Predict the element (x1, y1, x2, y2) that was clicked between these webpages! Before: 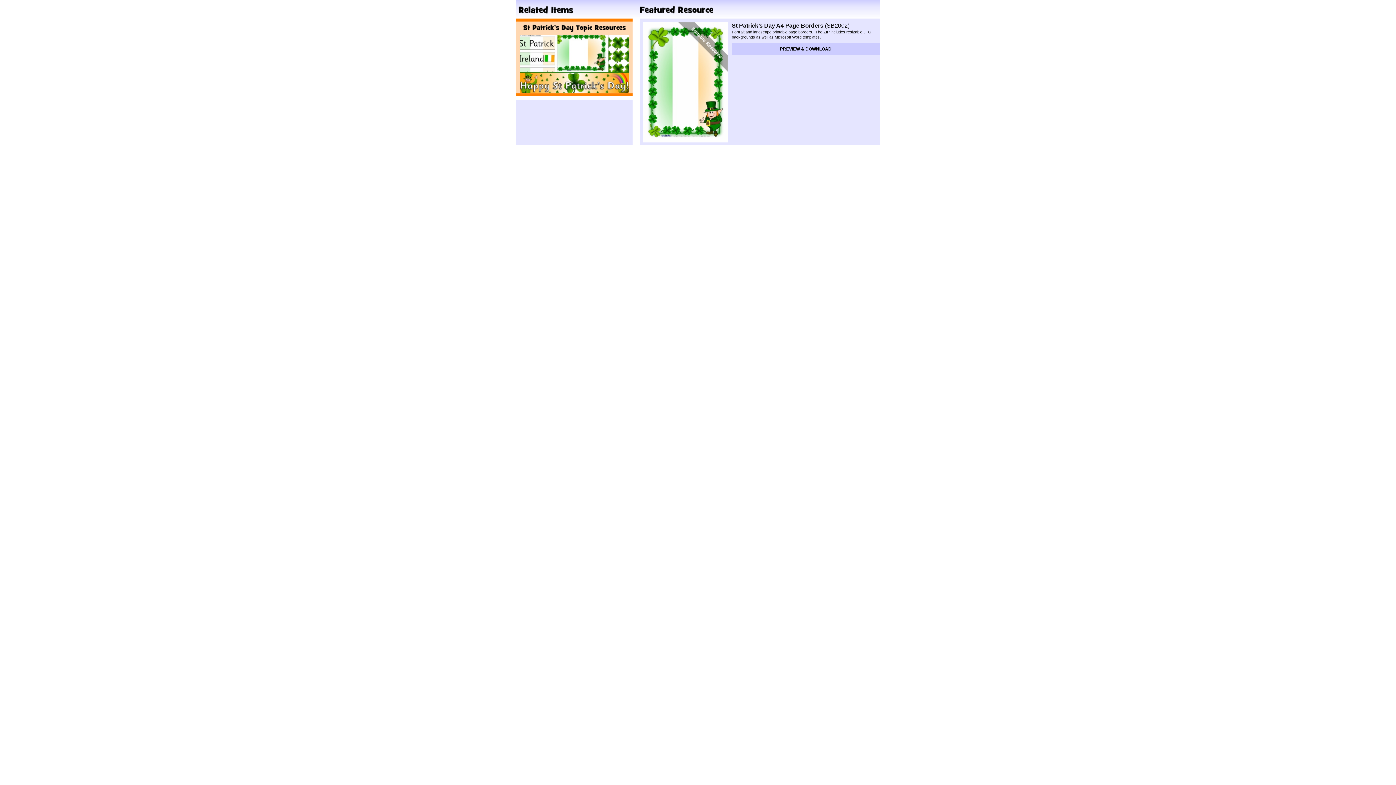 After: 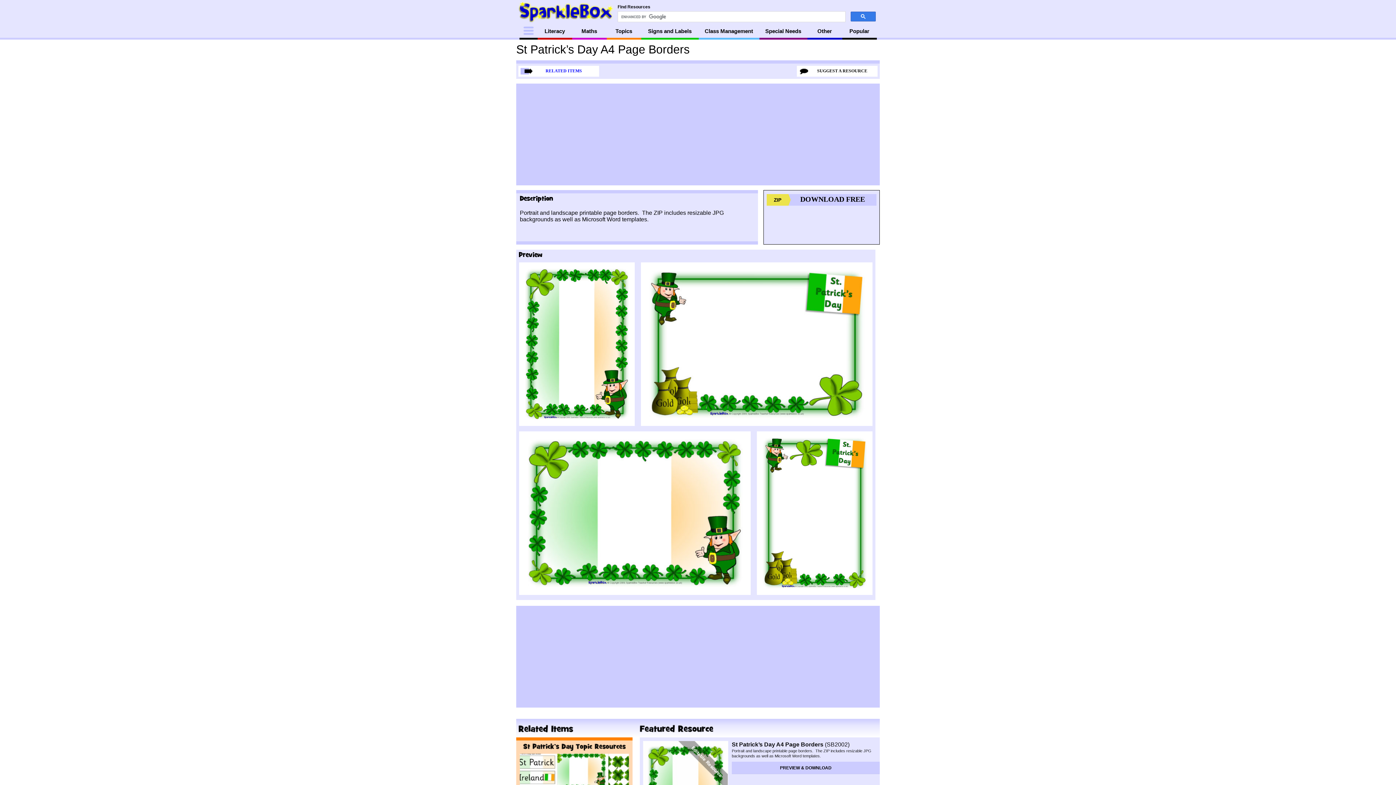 Action: bbox: (732, 42, 880, 55) label: PREVIEW & DOWNLOAD